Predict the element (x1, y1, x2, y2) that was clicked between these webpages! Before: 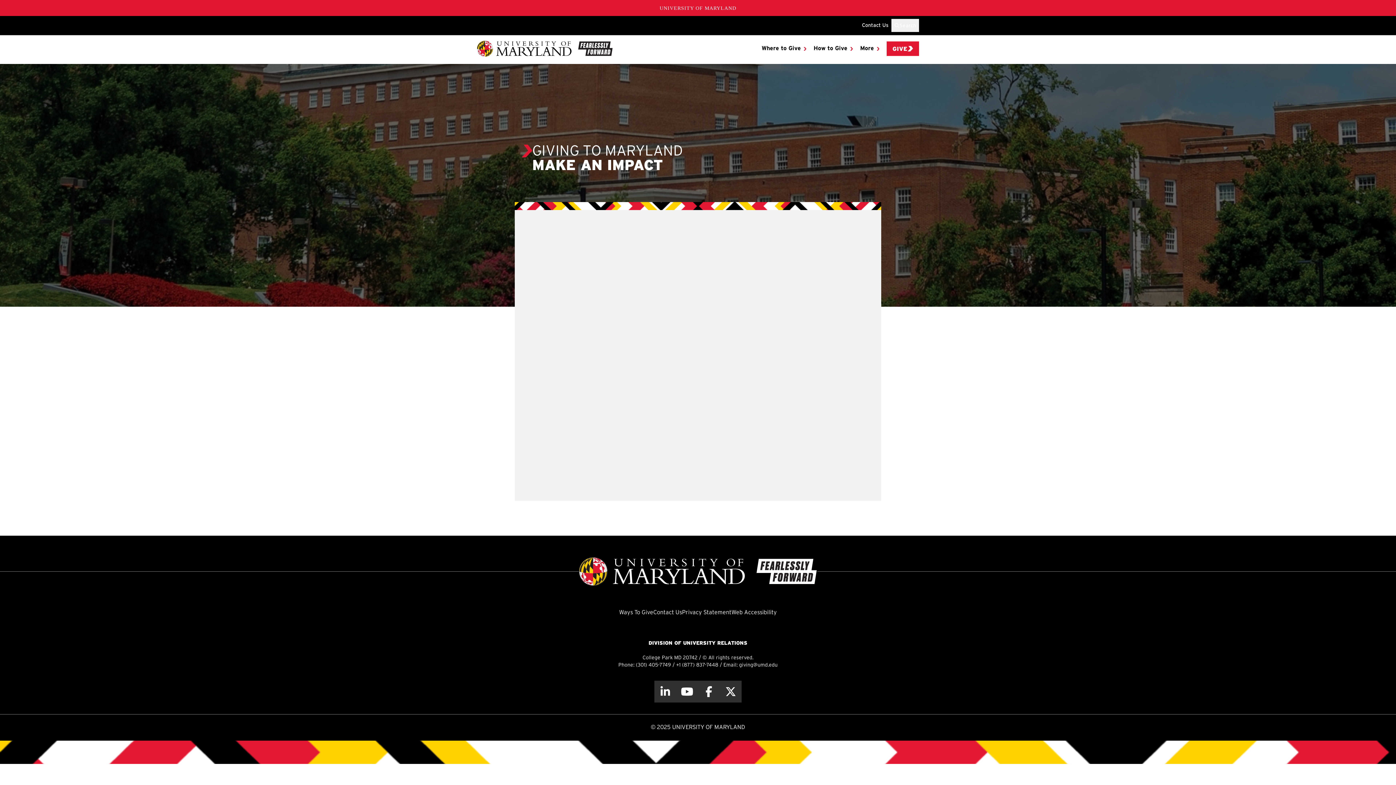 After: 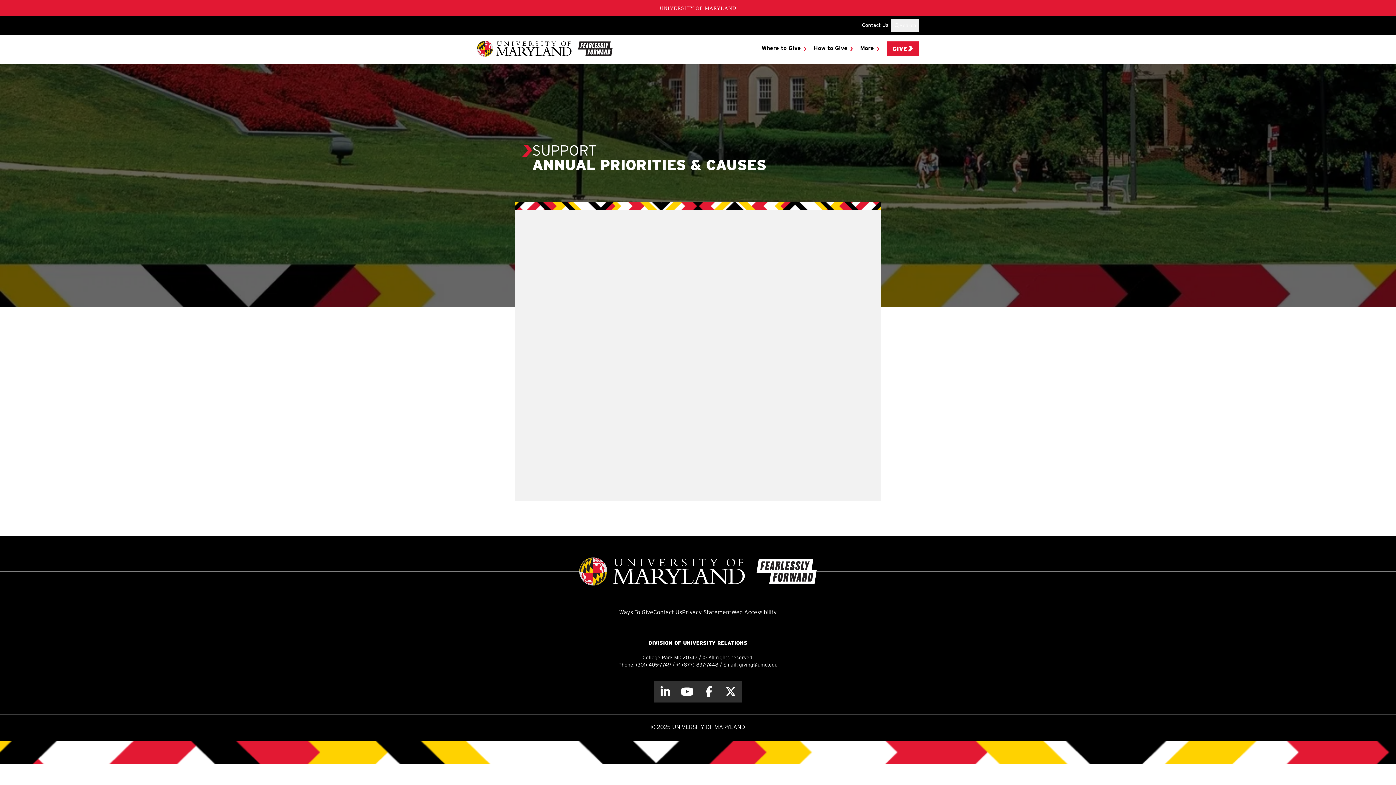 Action: bbox: (886, 41, 919, 56) label: GIVE